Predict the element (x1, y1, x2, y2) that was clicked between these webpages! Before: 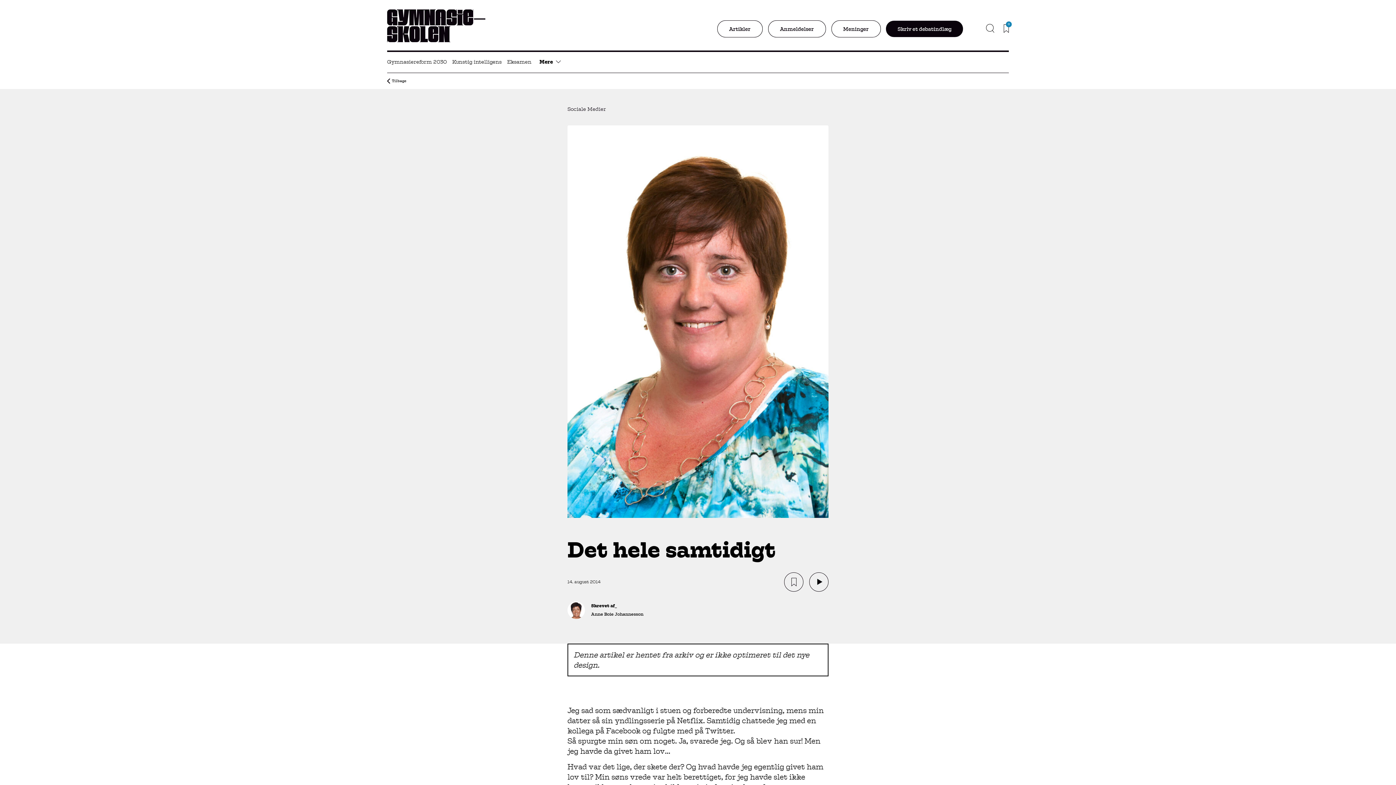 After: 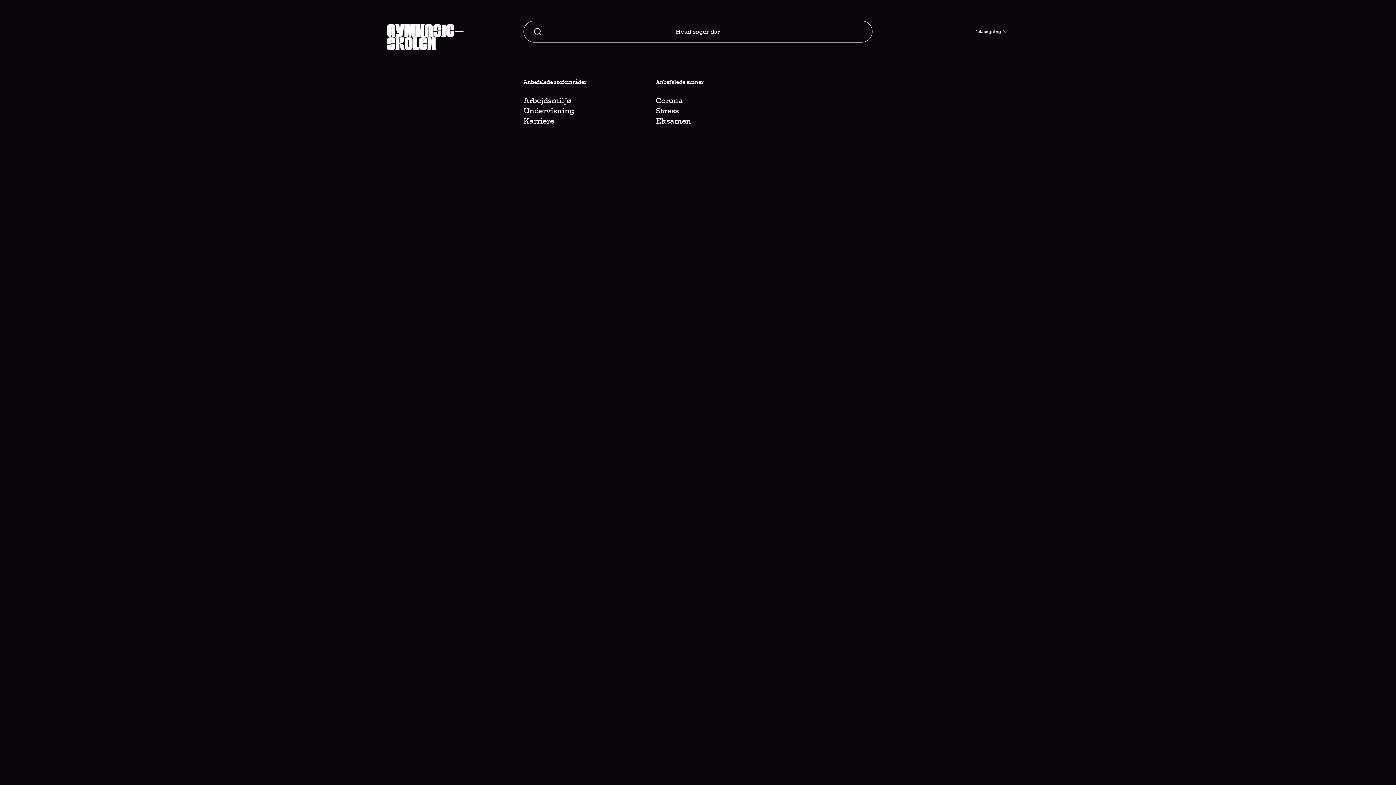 Action: bbox: (986, 45, 994, 55)